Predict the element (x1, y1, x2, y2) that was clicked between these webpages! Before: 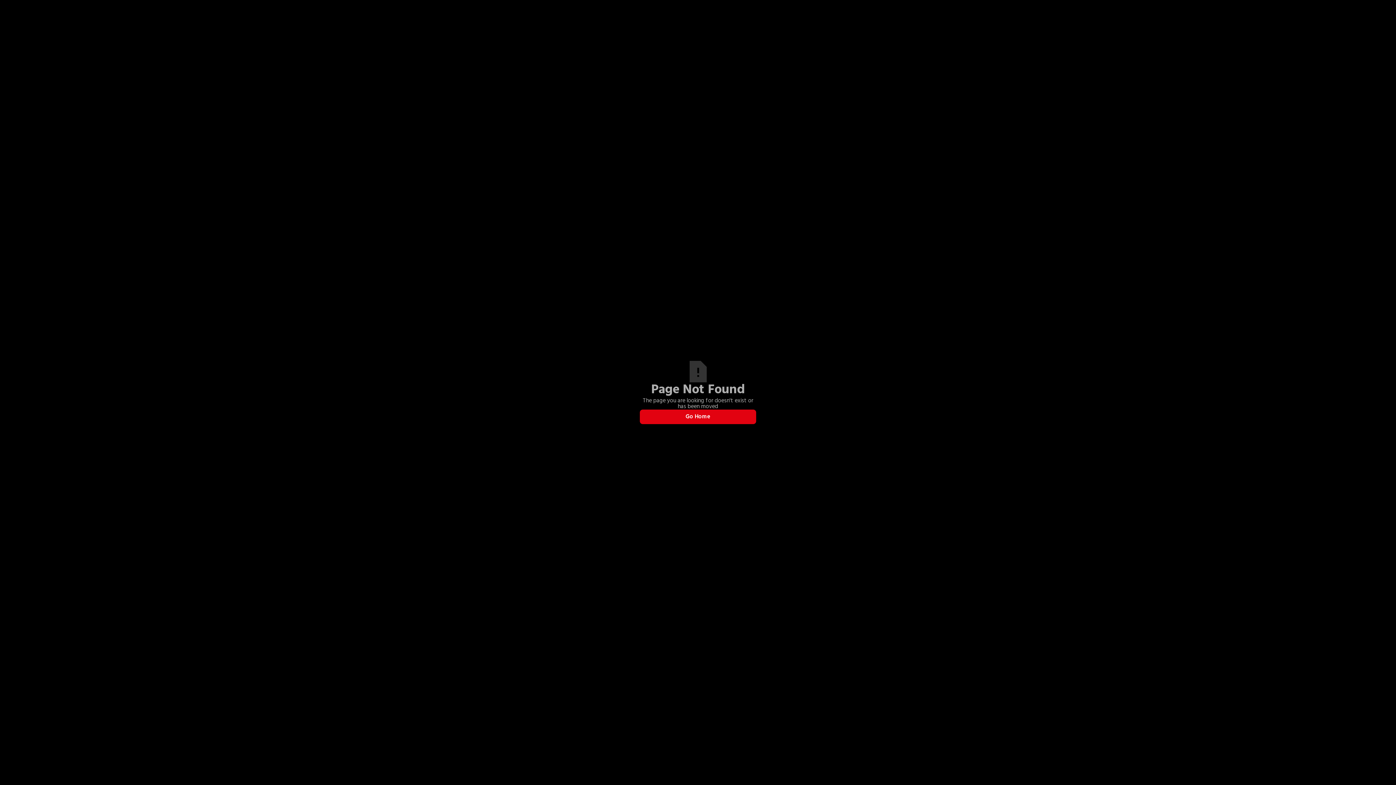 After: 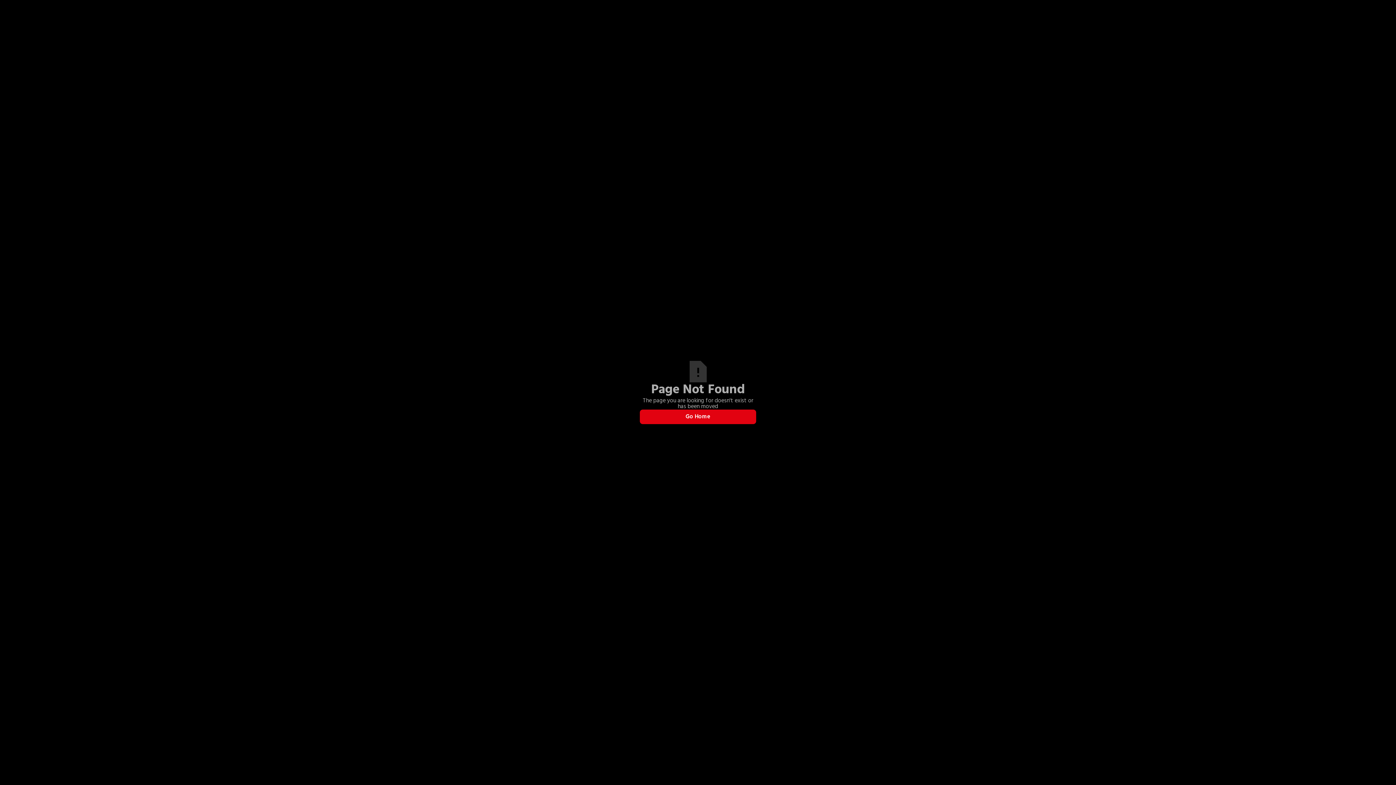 Action: label: Go Home bbox: (640, 409, 756, 424)